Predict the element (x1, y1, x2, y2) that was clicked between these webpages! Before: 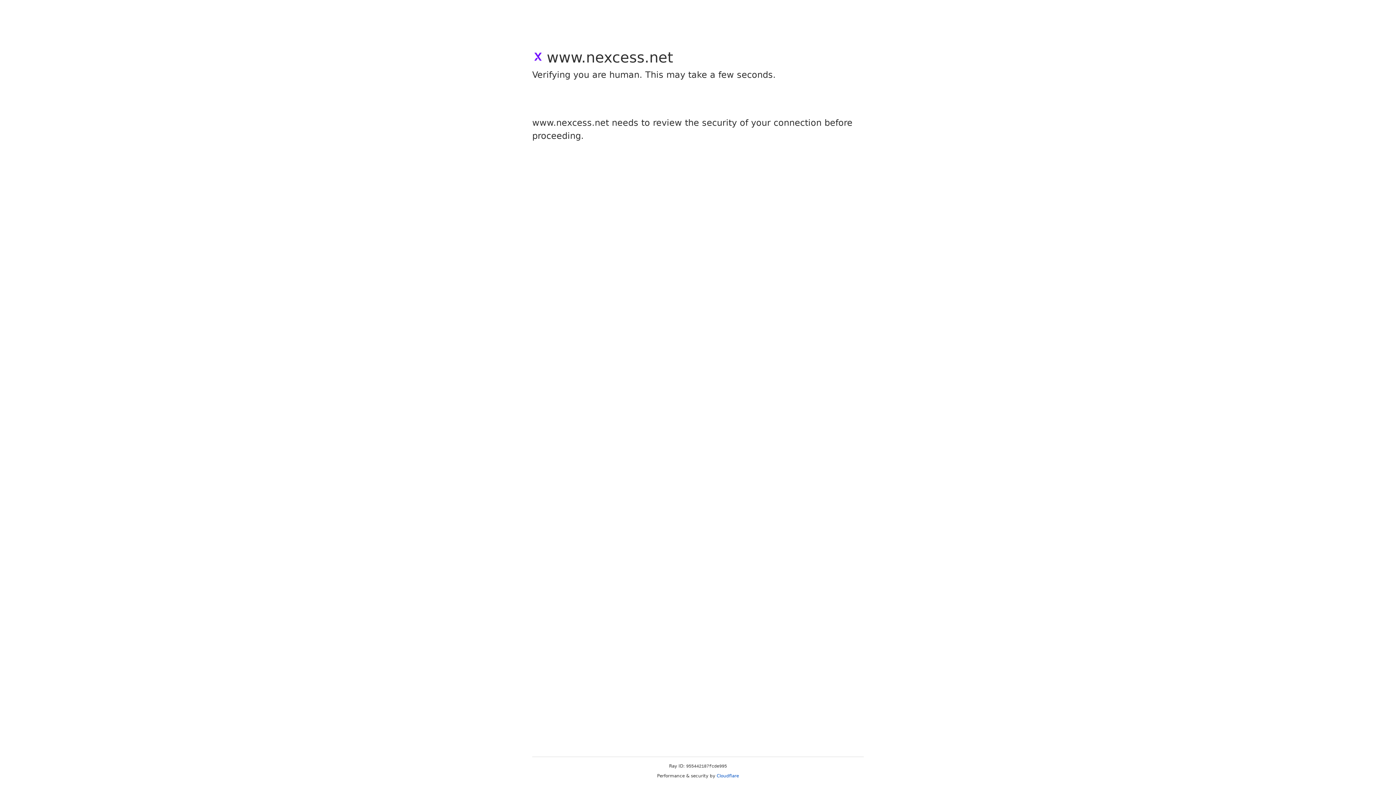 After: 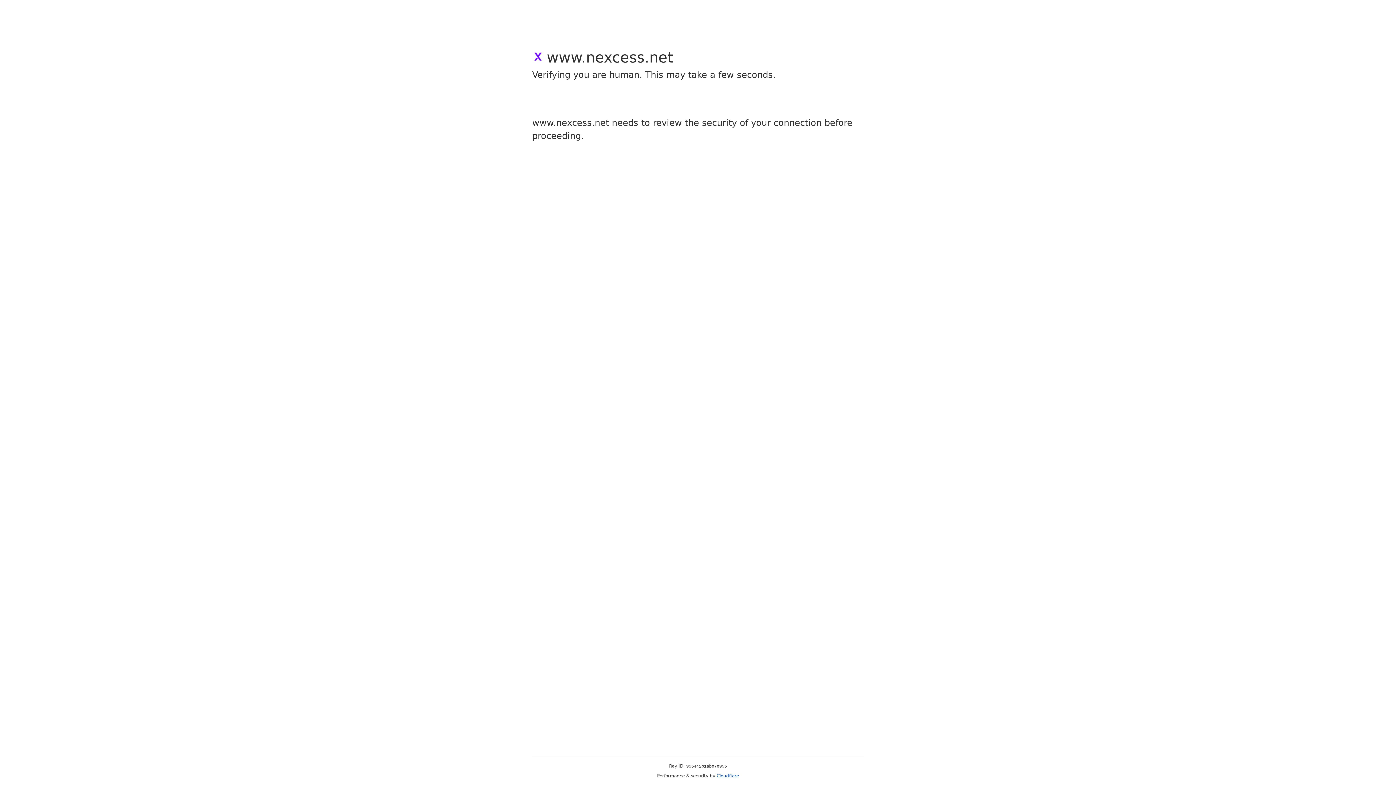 Action: label: Cloudflare bbox: (716, 773, 739, 778)